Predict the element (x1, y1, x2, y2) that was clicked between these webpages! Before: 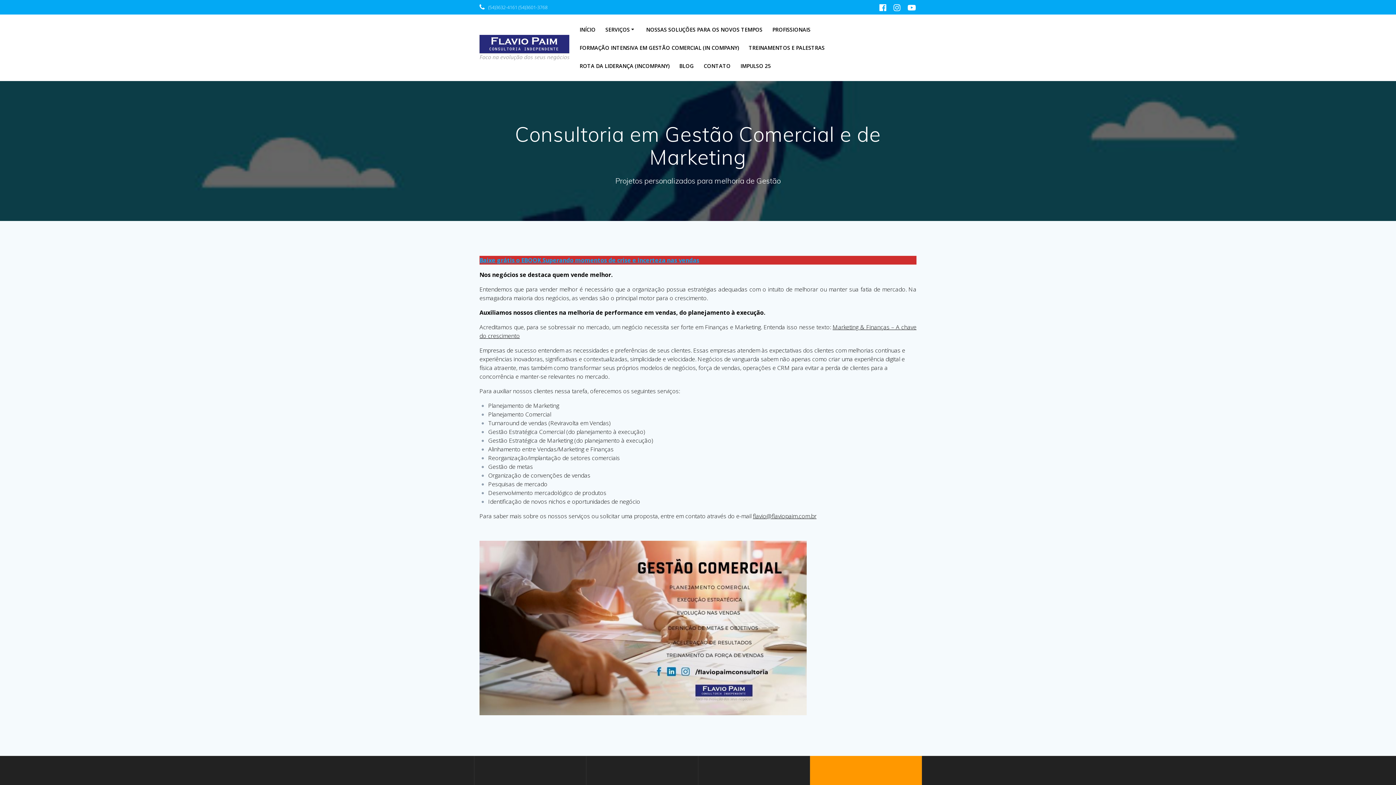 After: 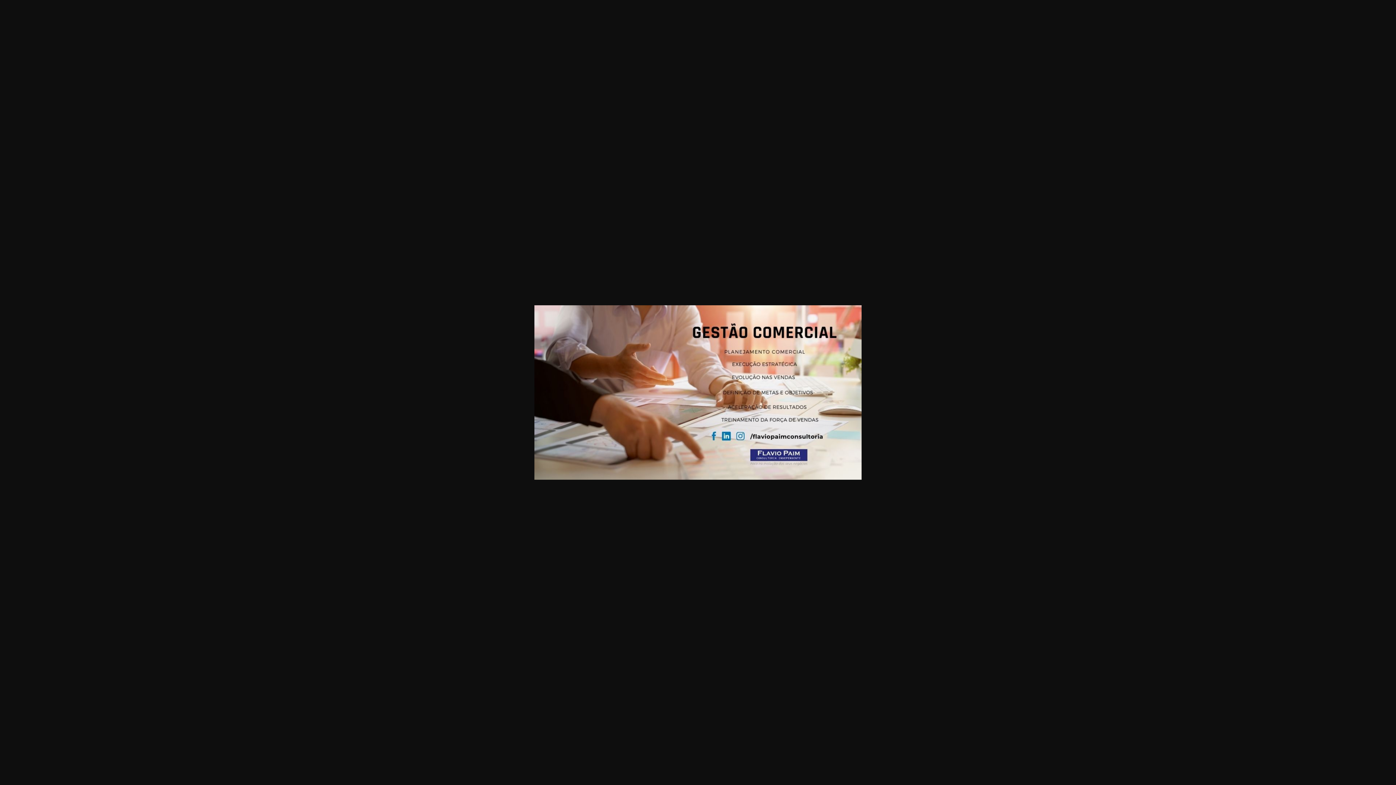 Action: bbox: (479, 540, 806, 715)